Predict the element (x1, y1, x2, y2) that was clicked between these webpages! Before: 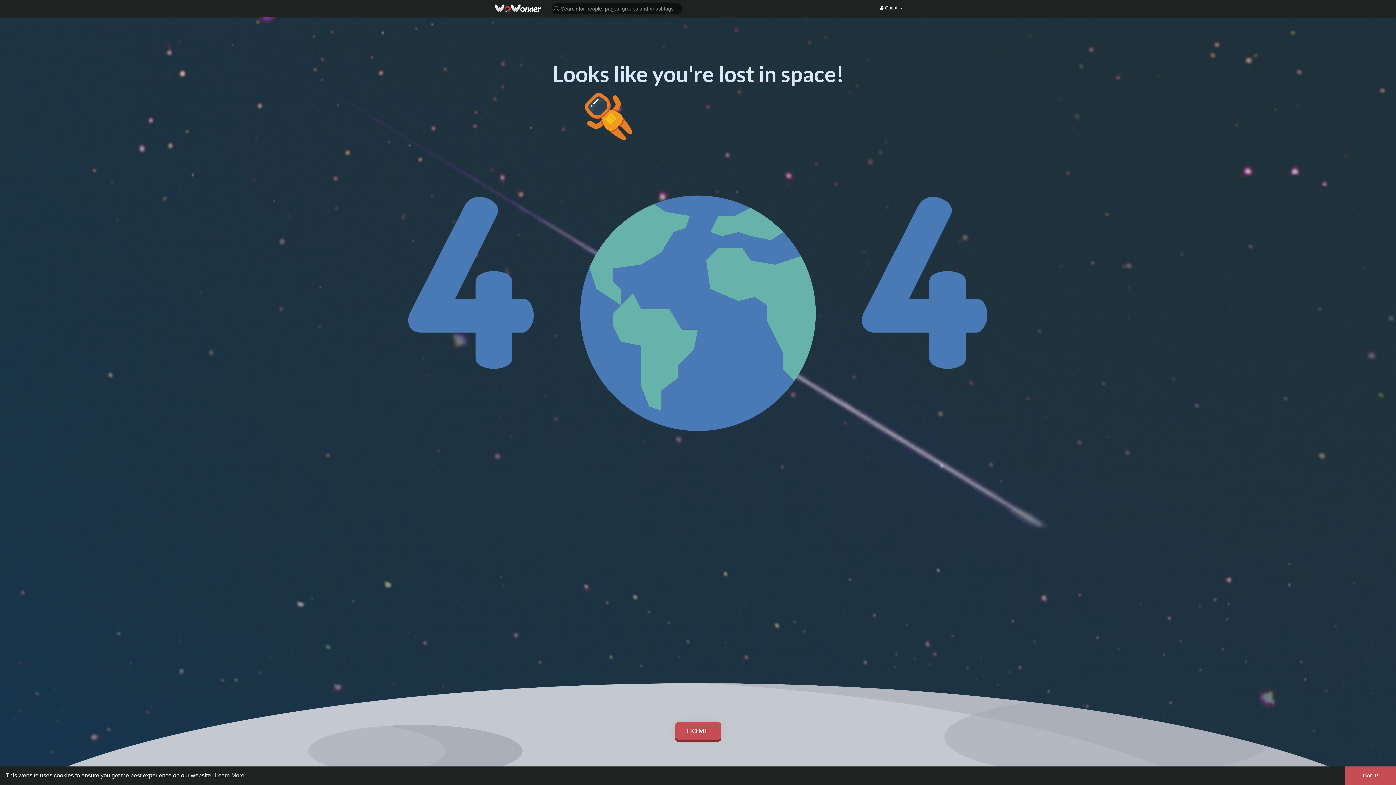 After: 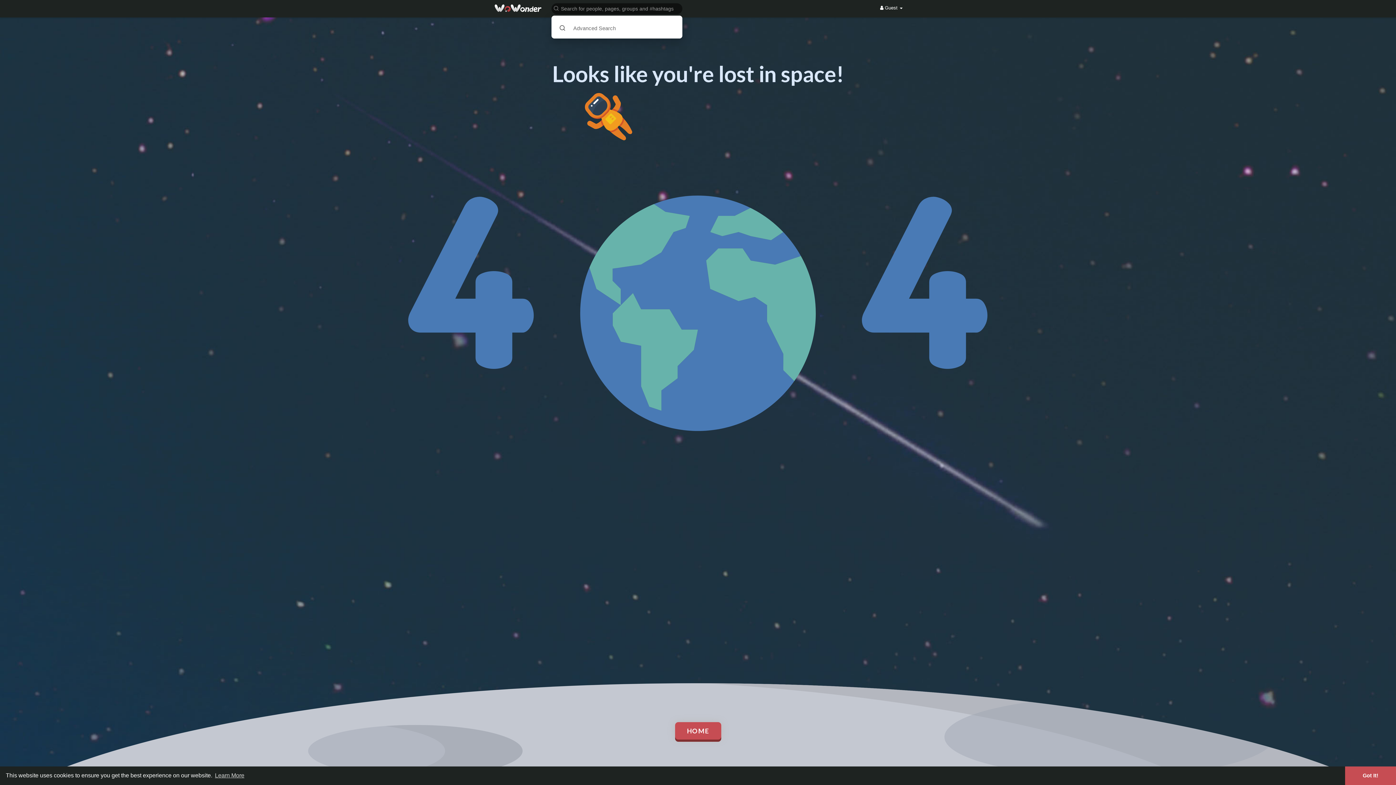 Action: bbox: (549, 2, 685, 14)